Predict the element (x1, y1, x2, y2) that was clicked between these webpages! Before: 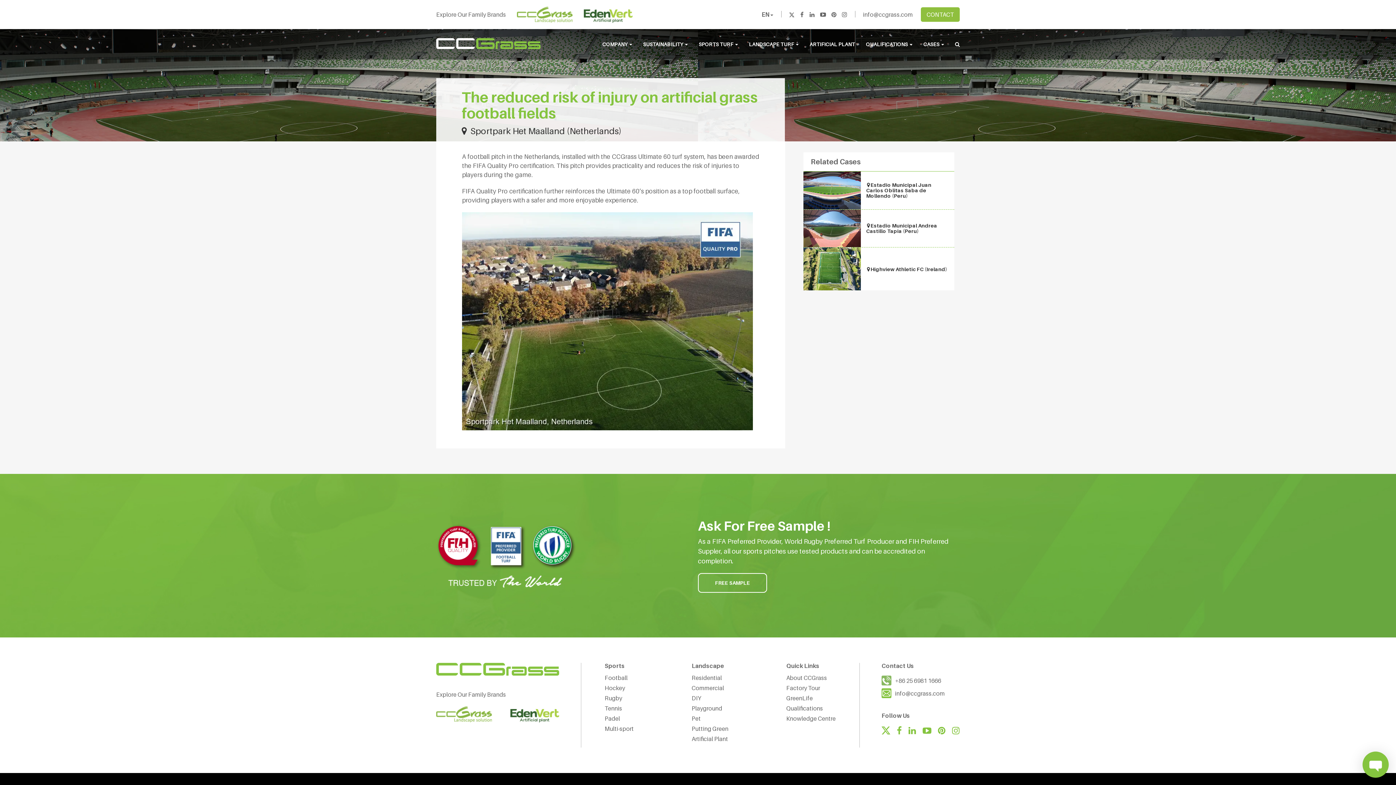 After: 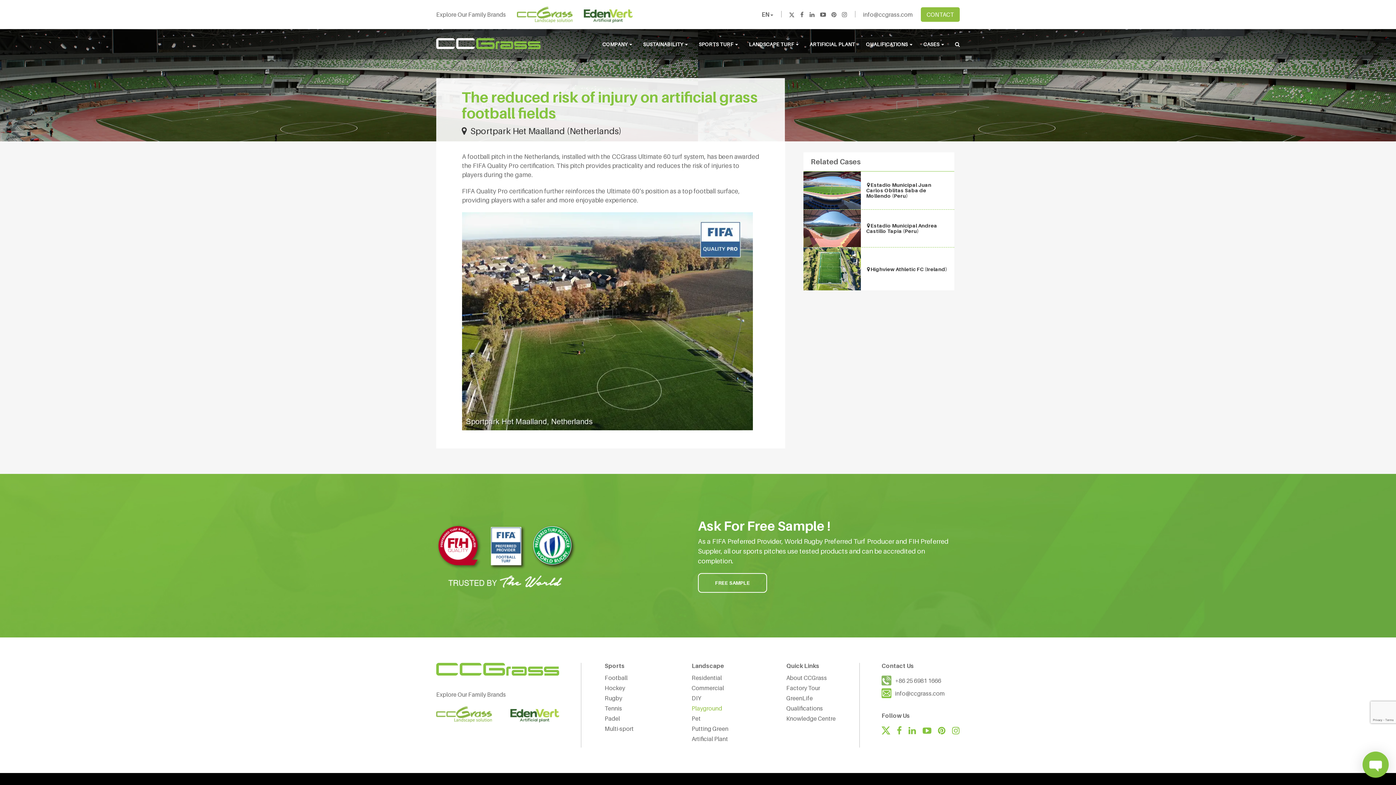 Action: bbox: (691, 705, 722, 712) label: Playground